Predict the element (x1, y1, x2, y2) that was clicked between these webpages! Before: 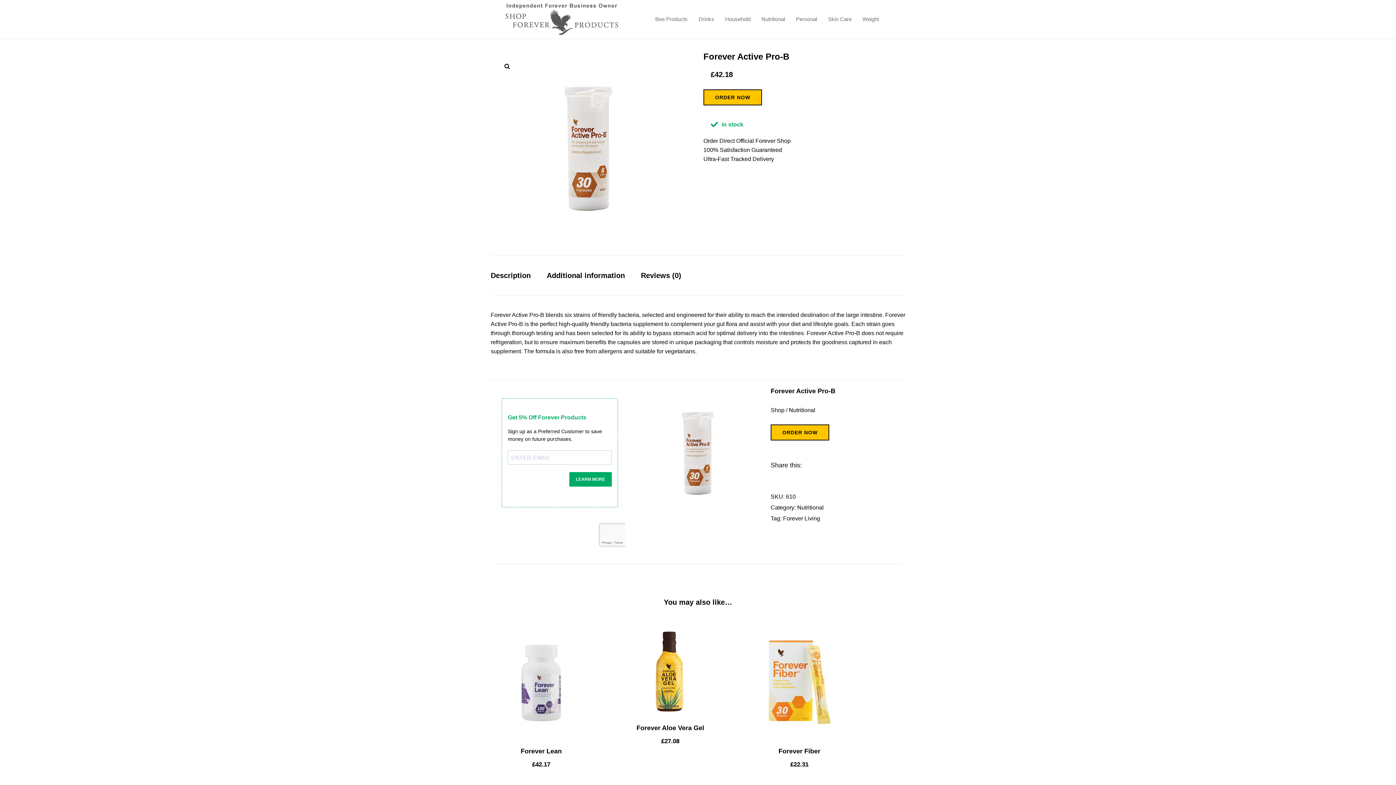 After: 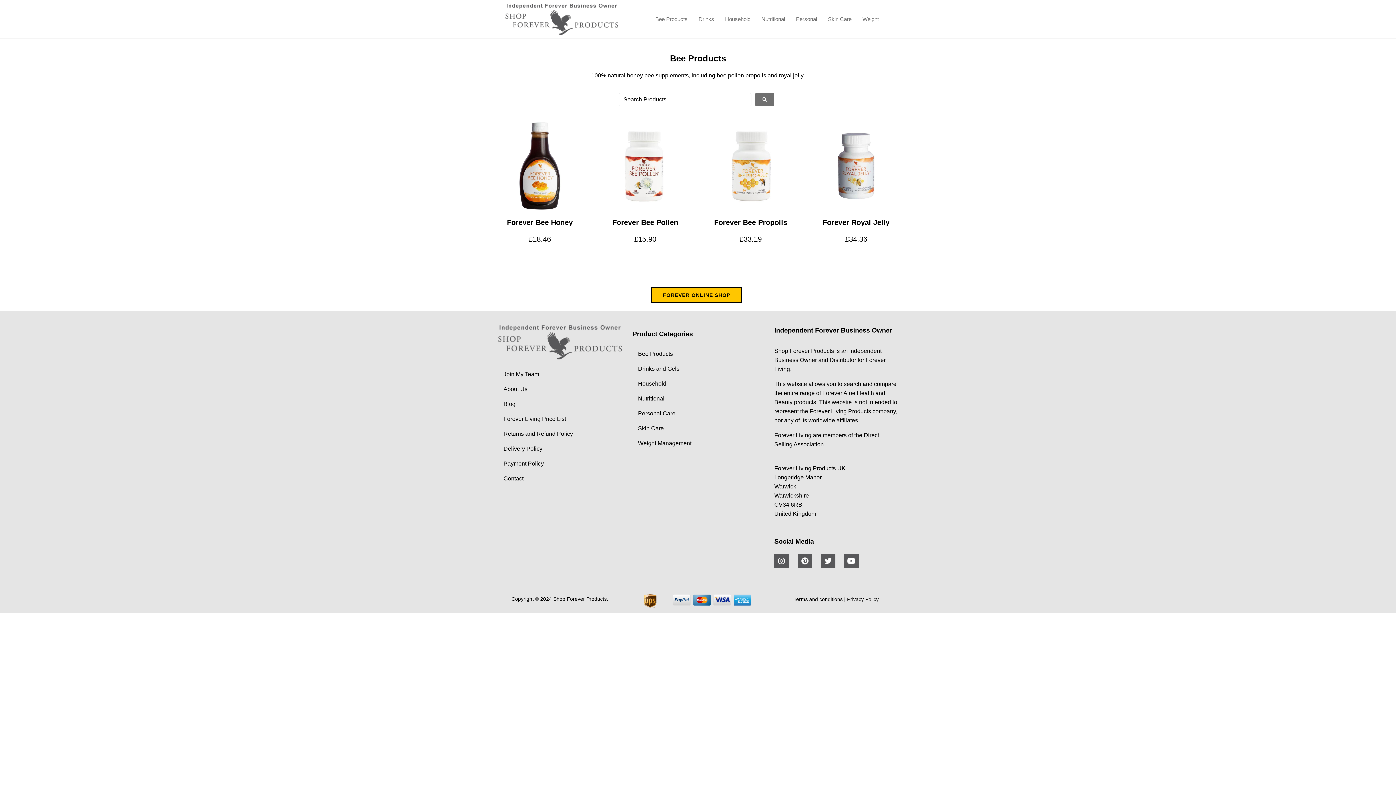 Action: label: Bee Products bbox: (649, 12, 693, 26)